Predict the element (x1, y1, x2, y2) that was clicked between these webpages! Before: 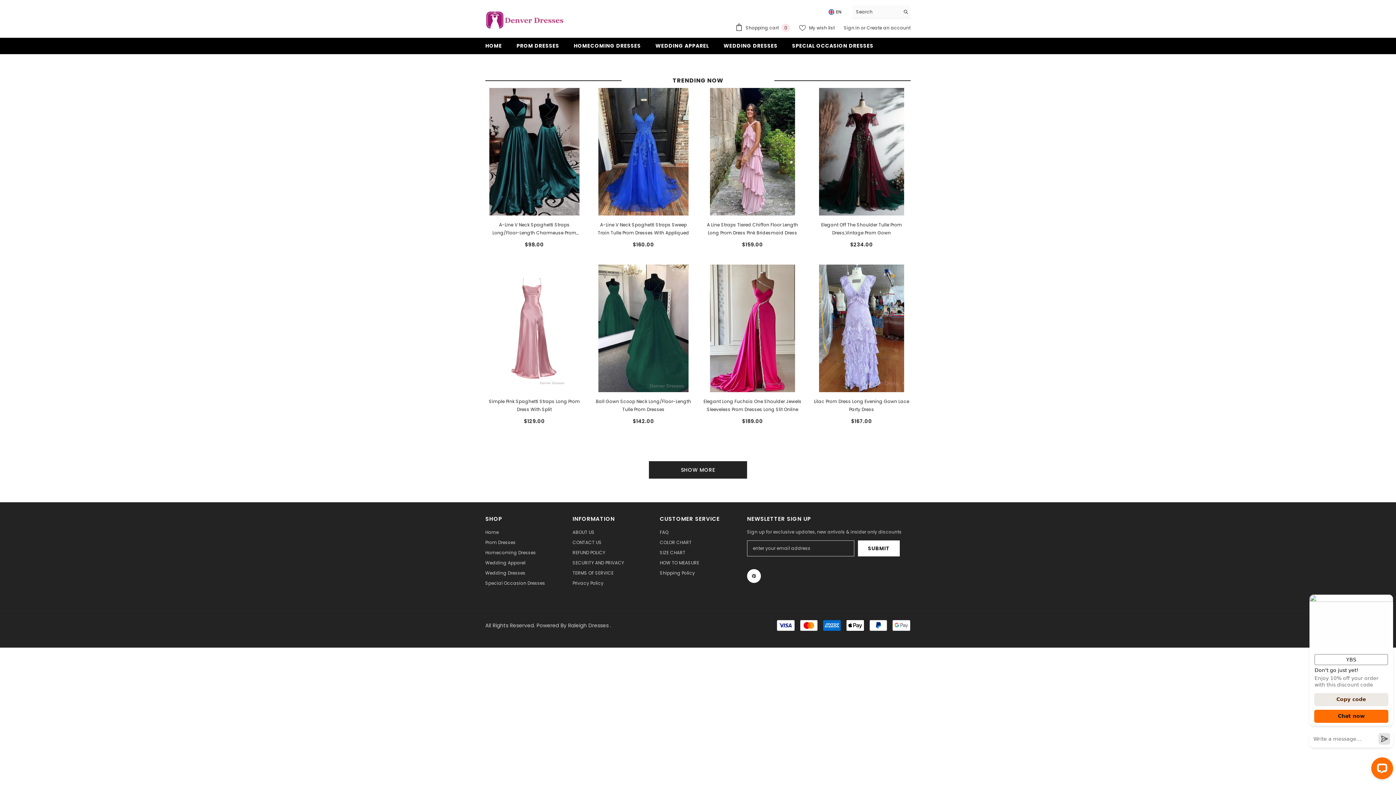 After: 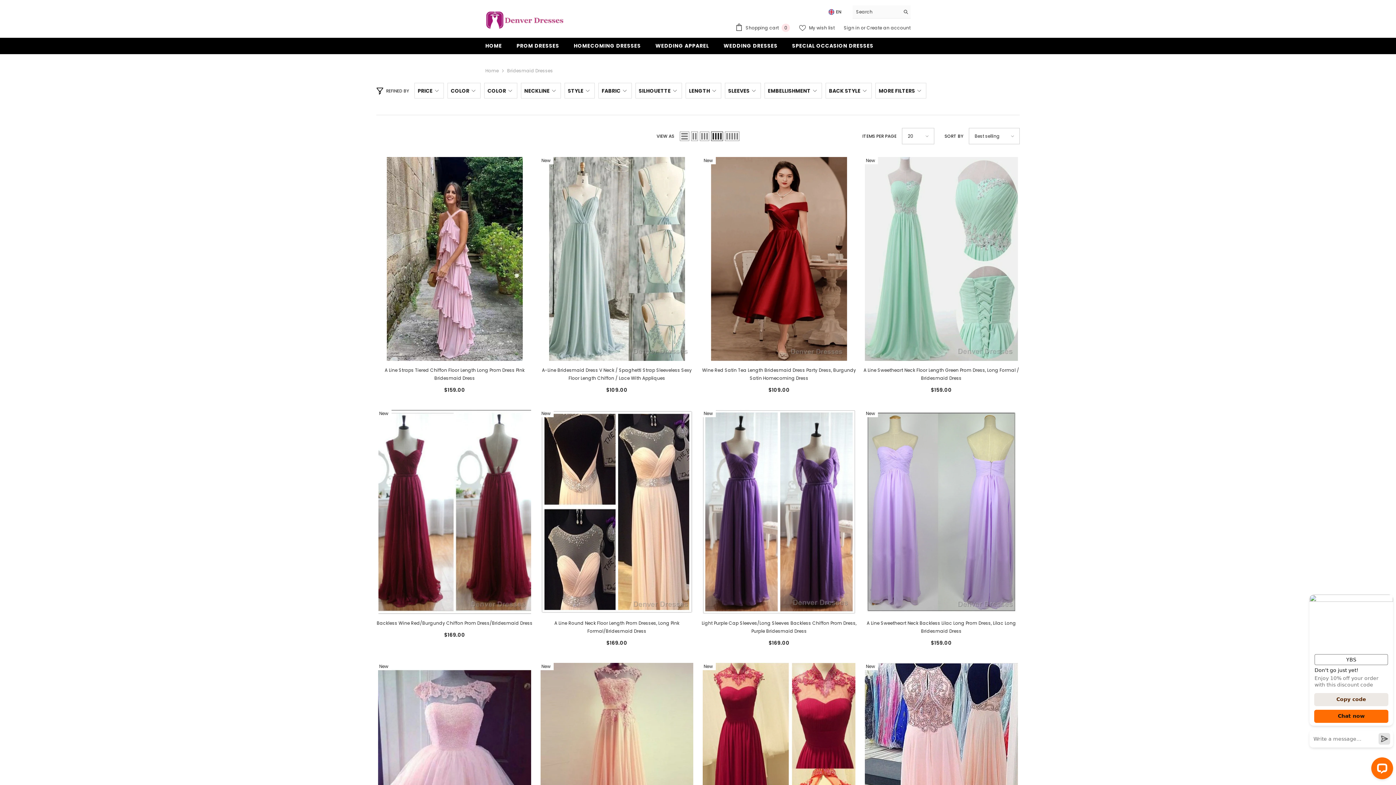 Action: bbox: (648, 41, 716, 54) label: WEDDING APPAREL